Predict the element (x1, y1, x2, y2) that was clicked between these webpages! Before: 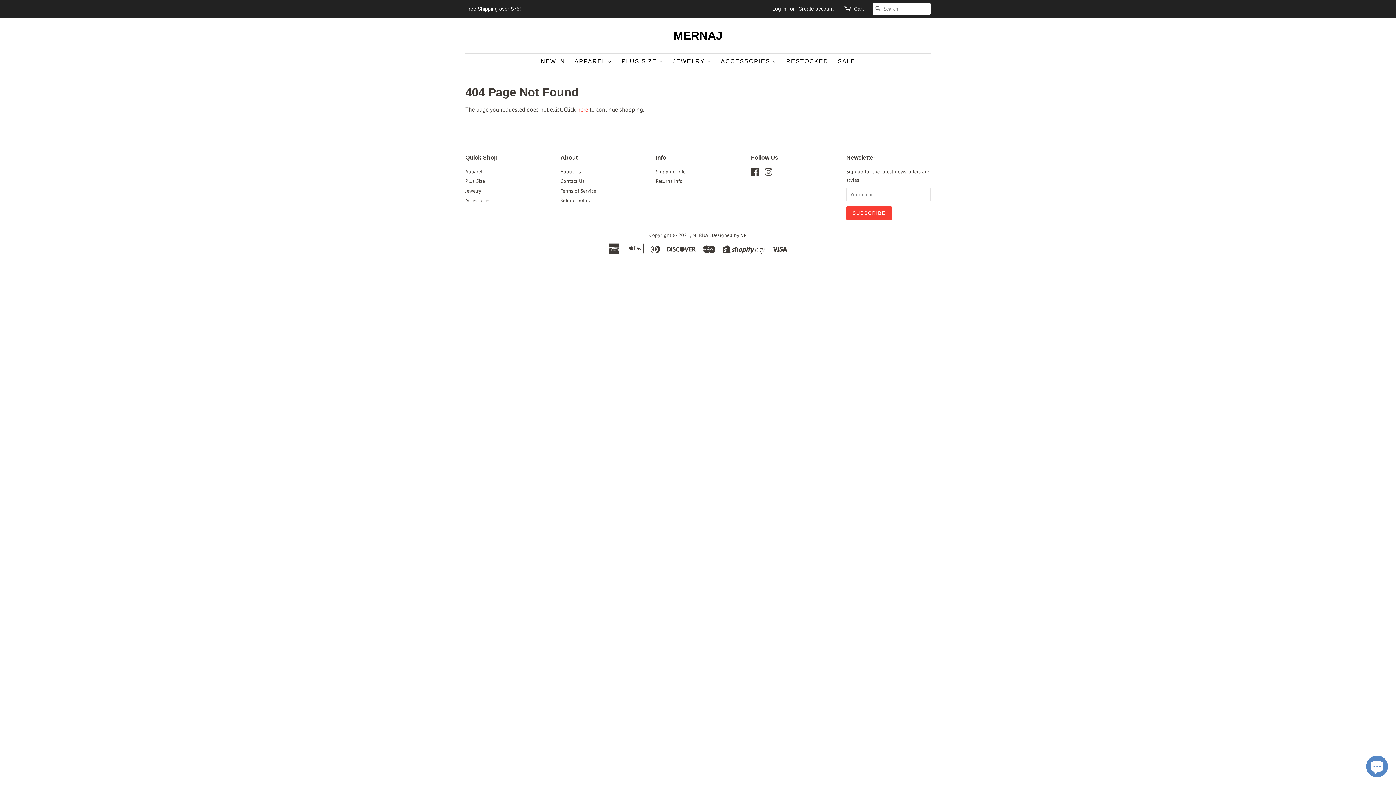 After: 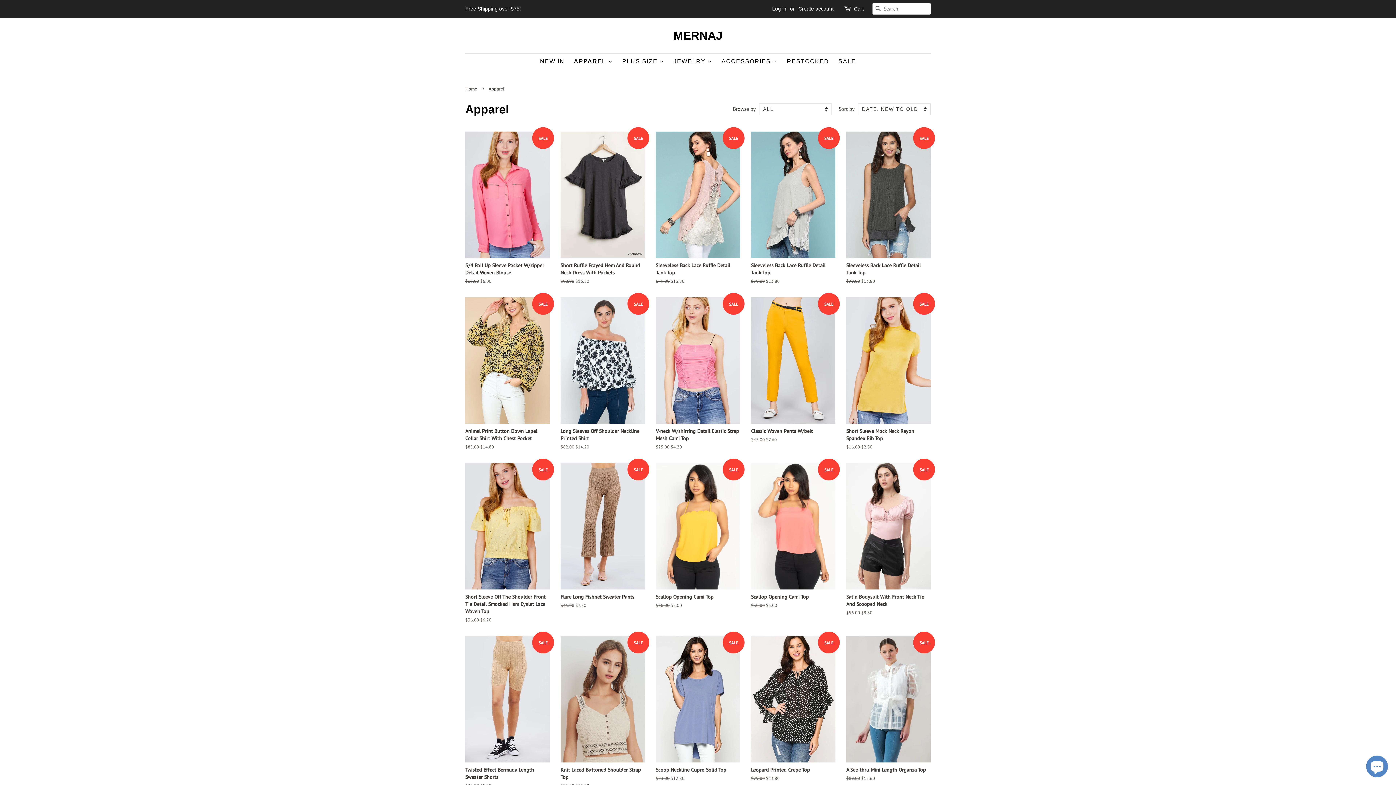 Action: label: APPAREL  bbox: (571, 53, 616, 68)